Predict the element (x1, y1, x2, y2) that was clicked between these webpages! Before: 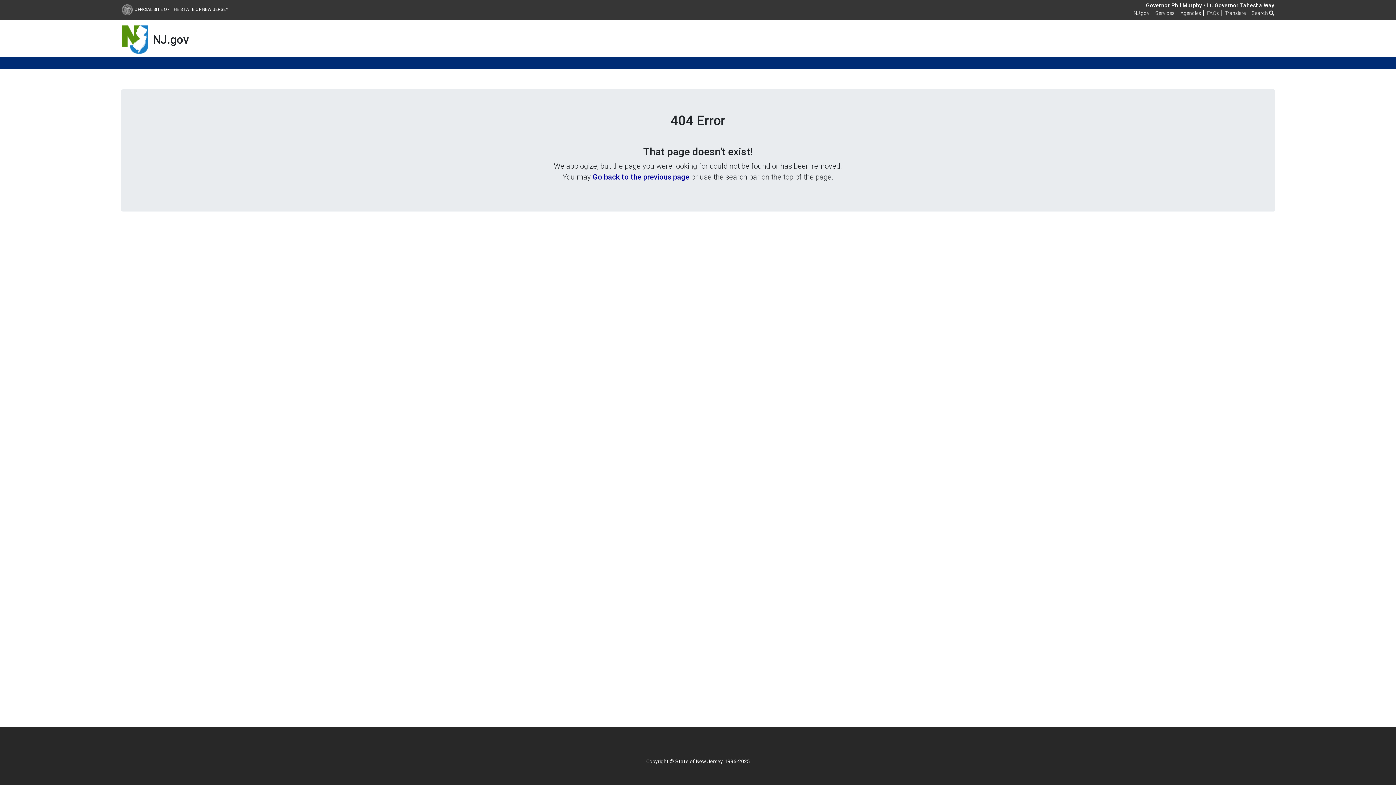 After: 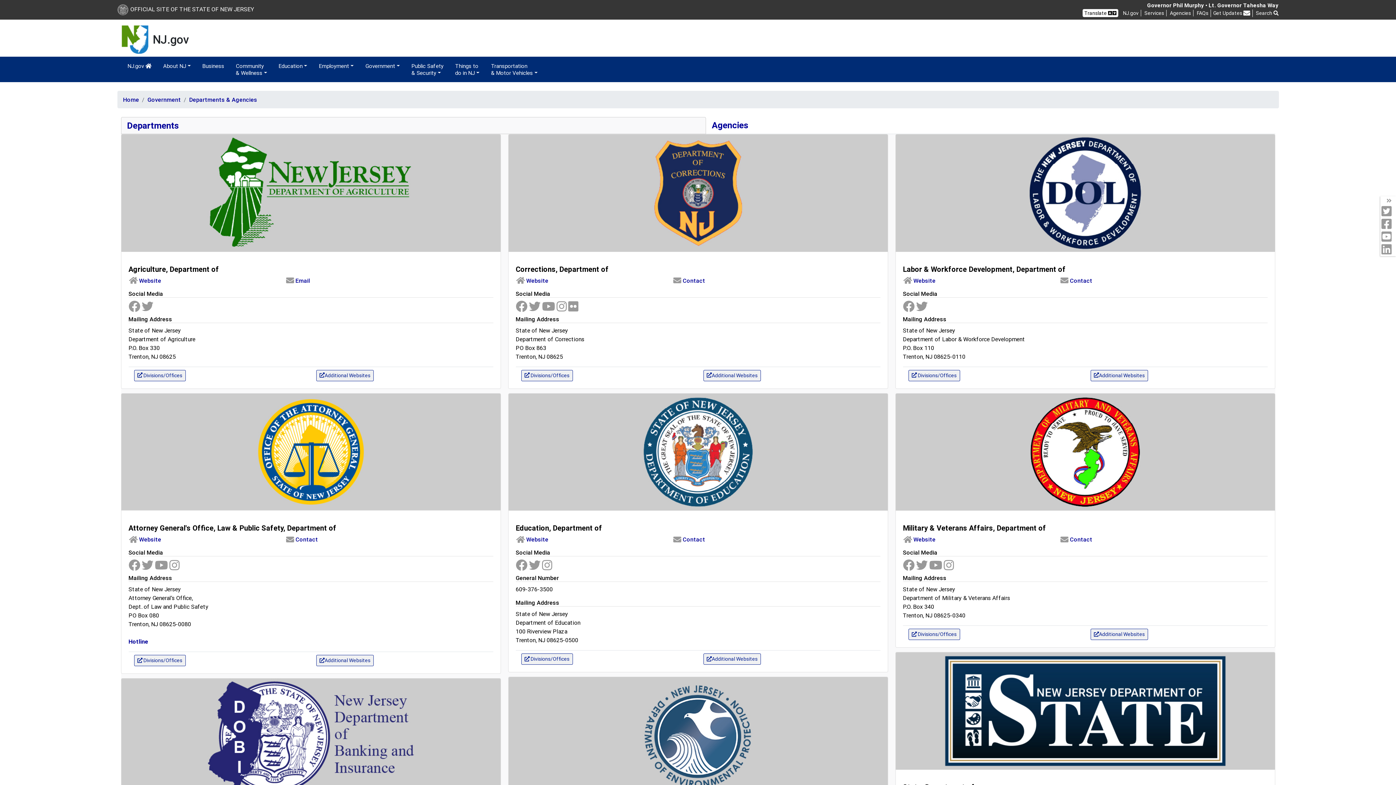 Action: bbox: (1180, 9, 1201, 16) label: Agencies